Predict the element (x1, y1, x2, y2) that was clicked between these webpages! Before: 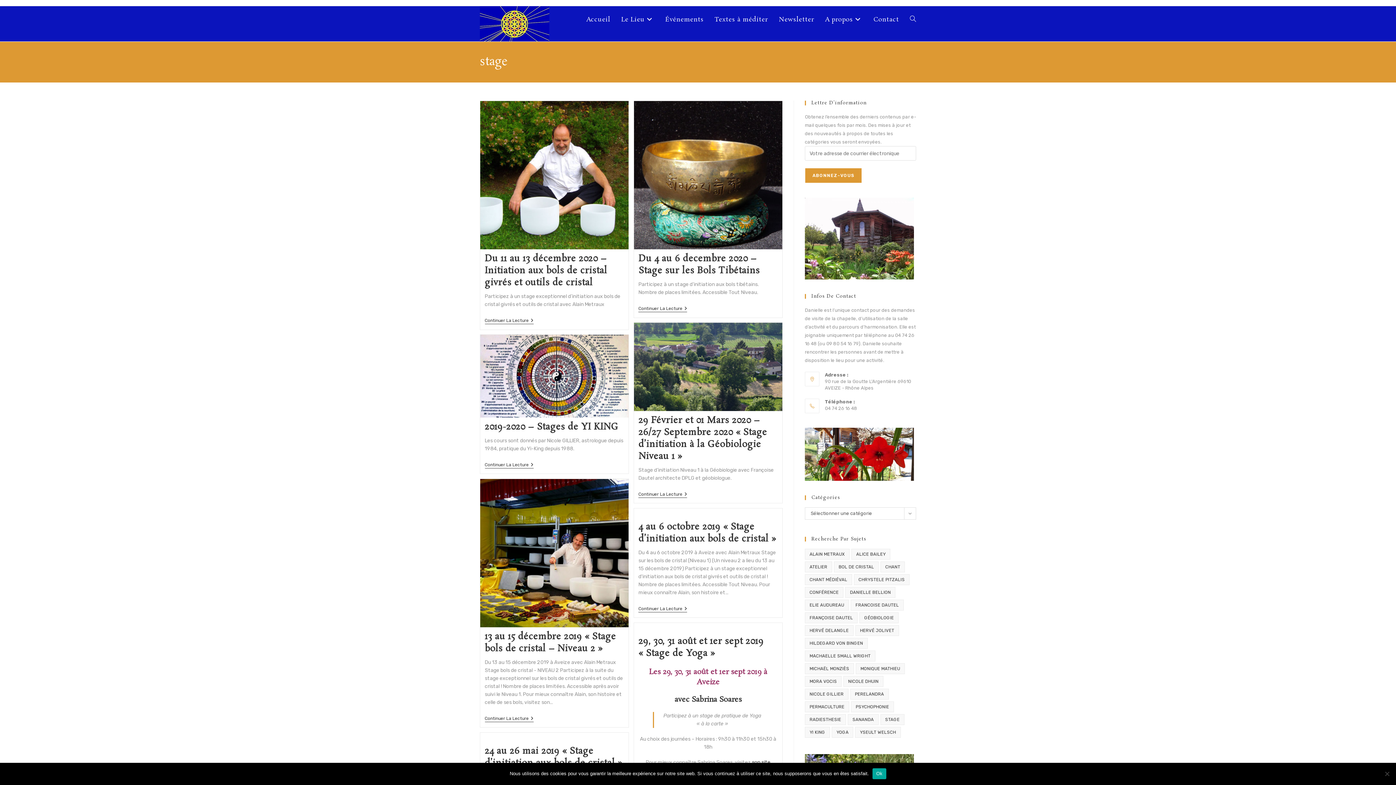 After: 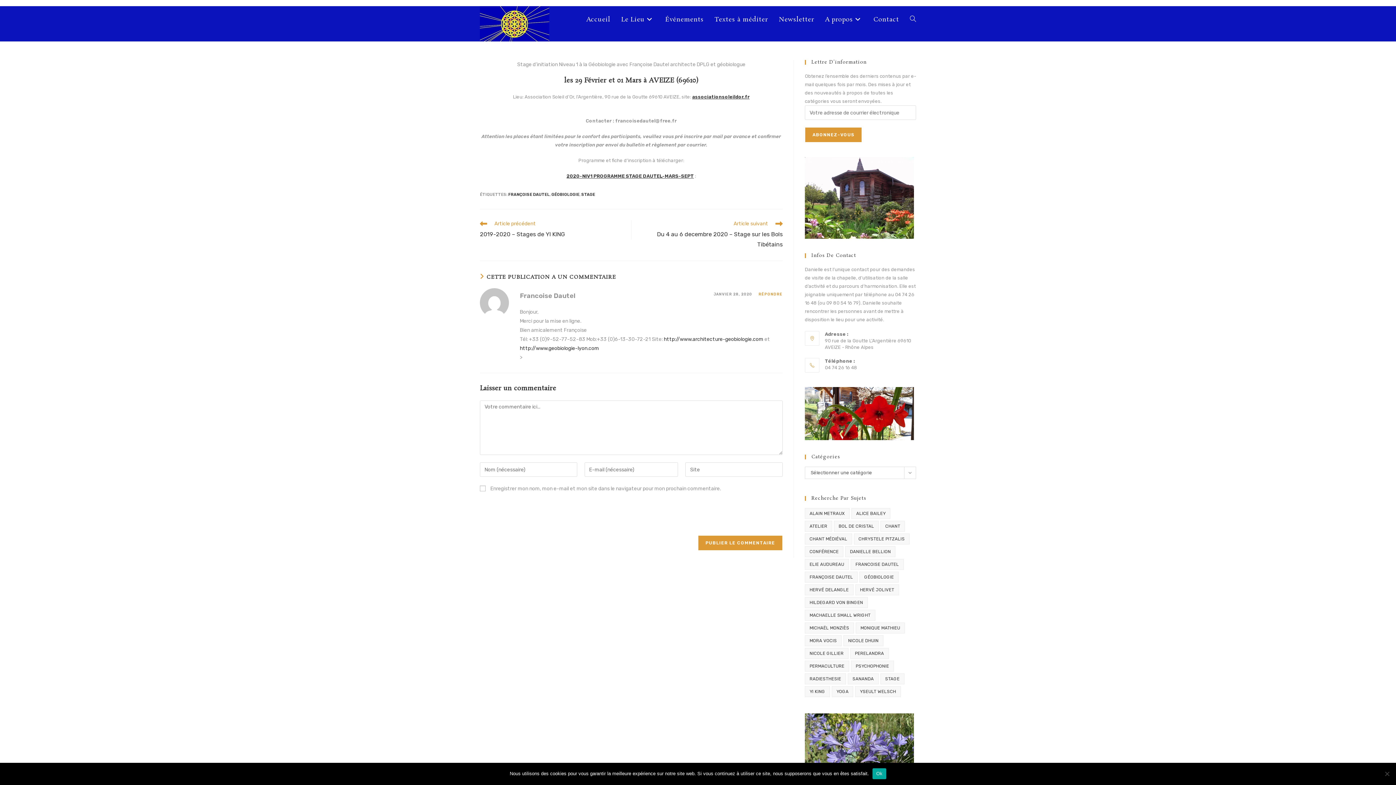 Action: bbox: (634, 323, 782, 411)